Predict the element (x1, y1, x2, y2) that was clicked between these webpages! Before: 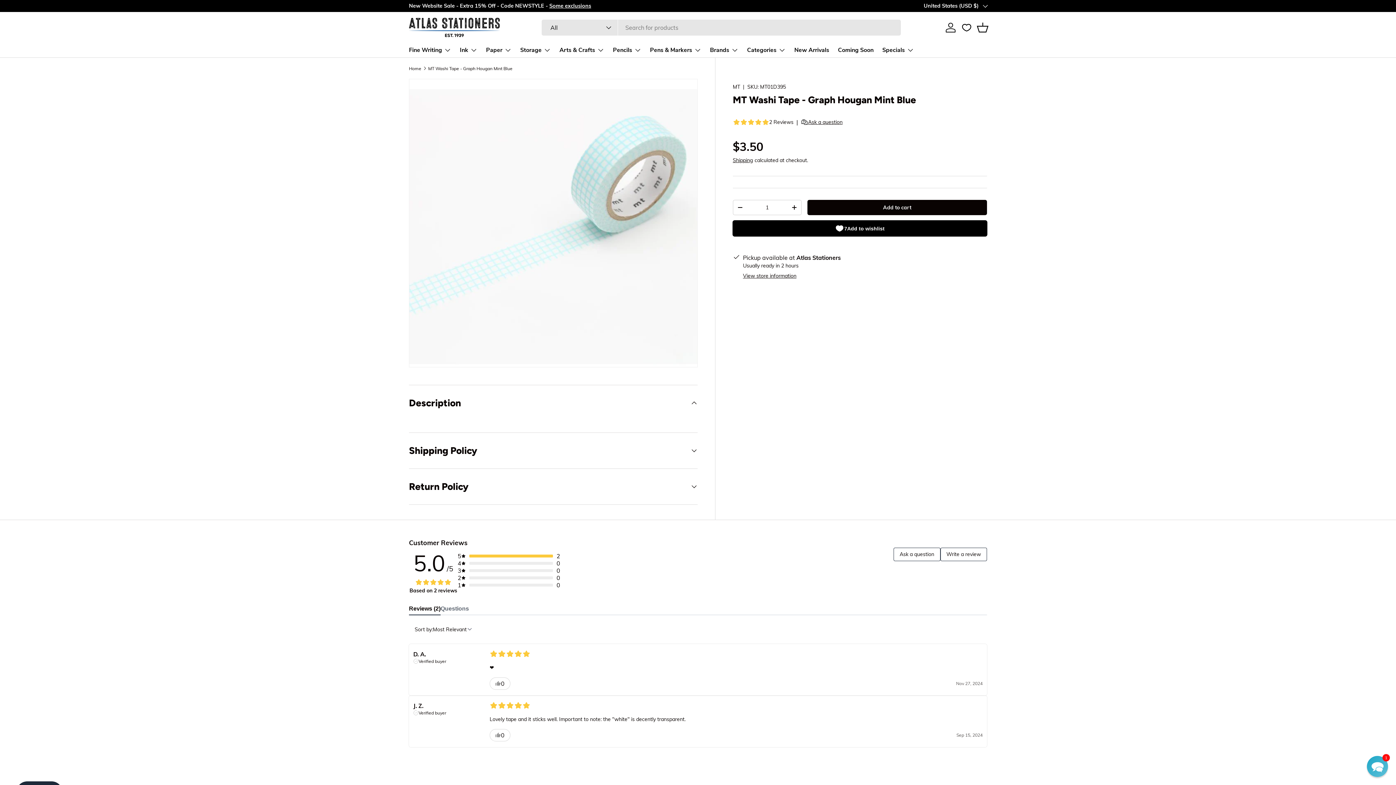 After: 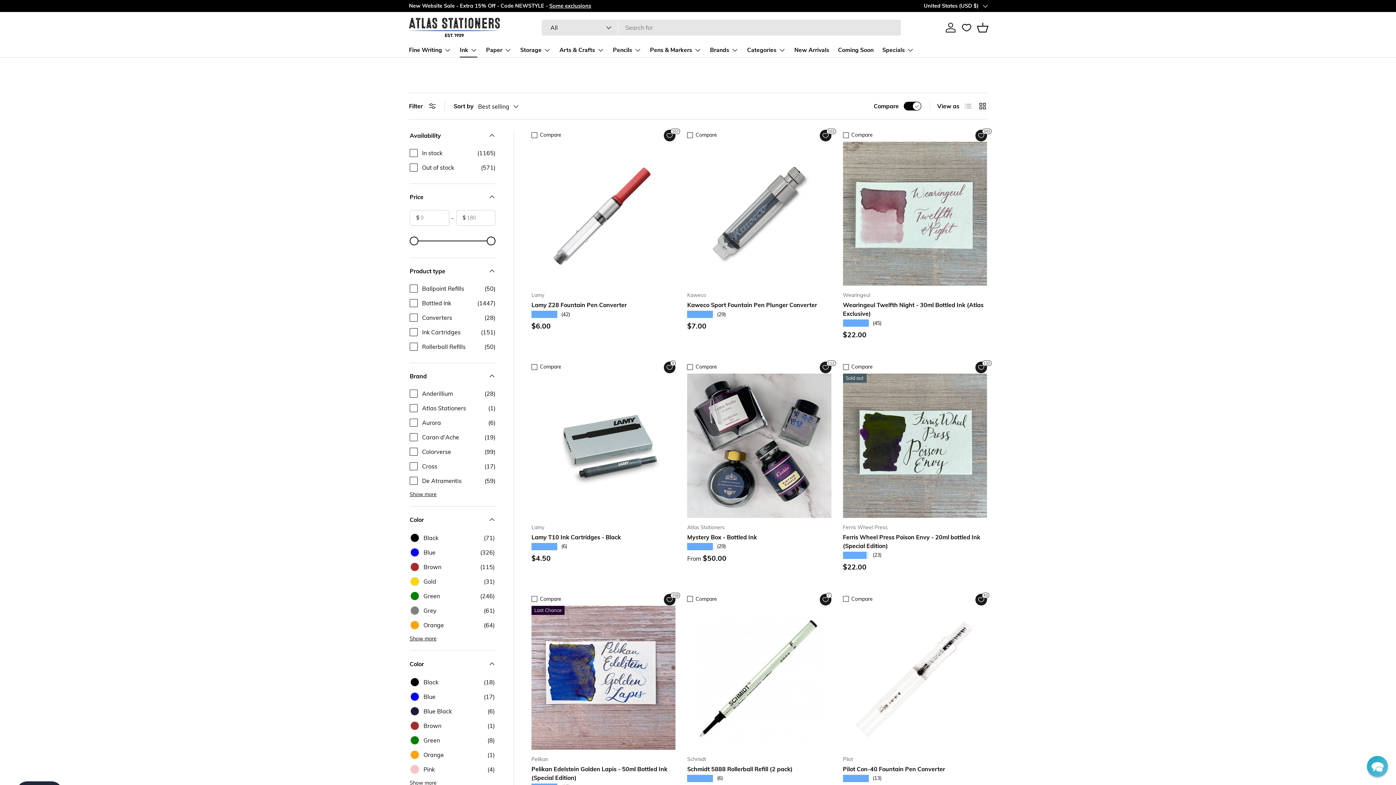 Action: label: Ink bbox: (460, 42, 477, 57)